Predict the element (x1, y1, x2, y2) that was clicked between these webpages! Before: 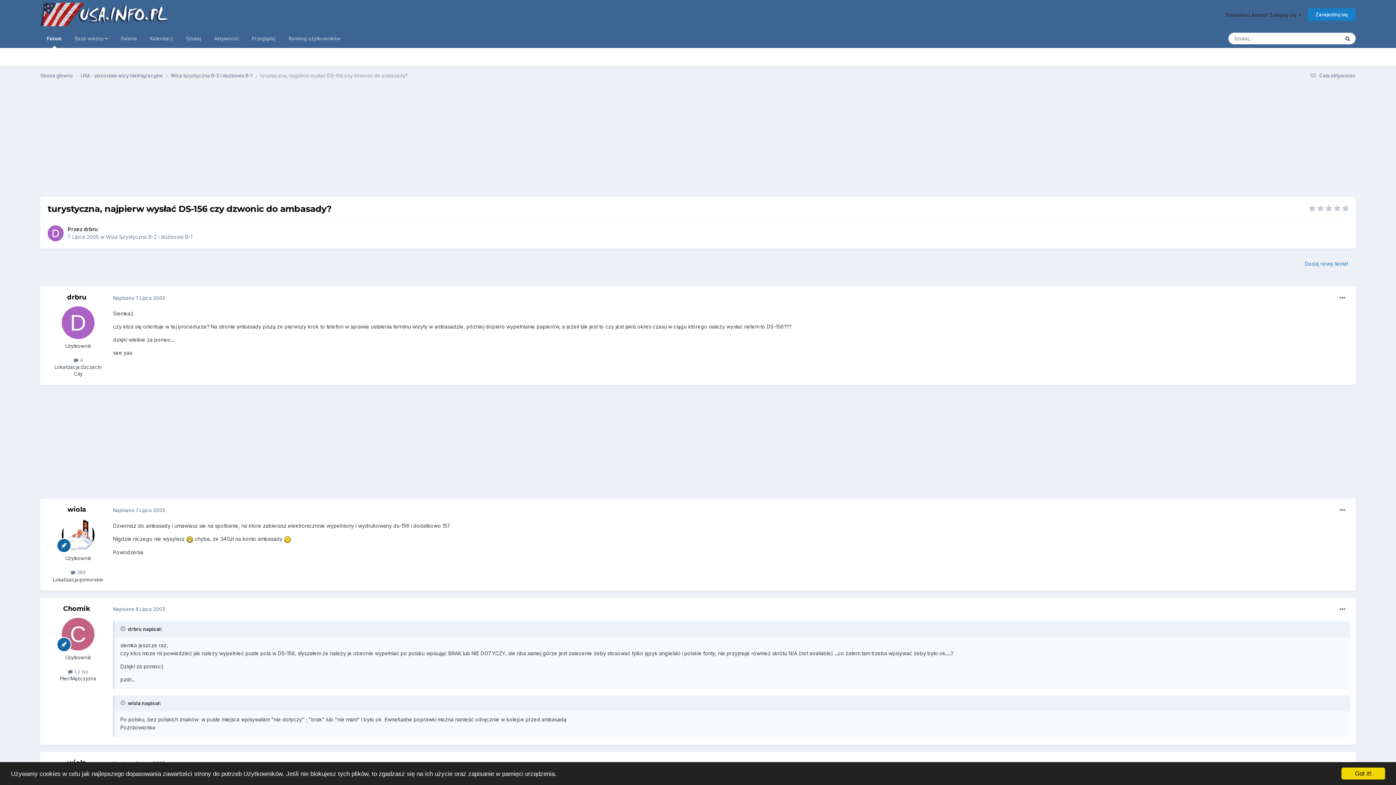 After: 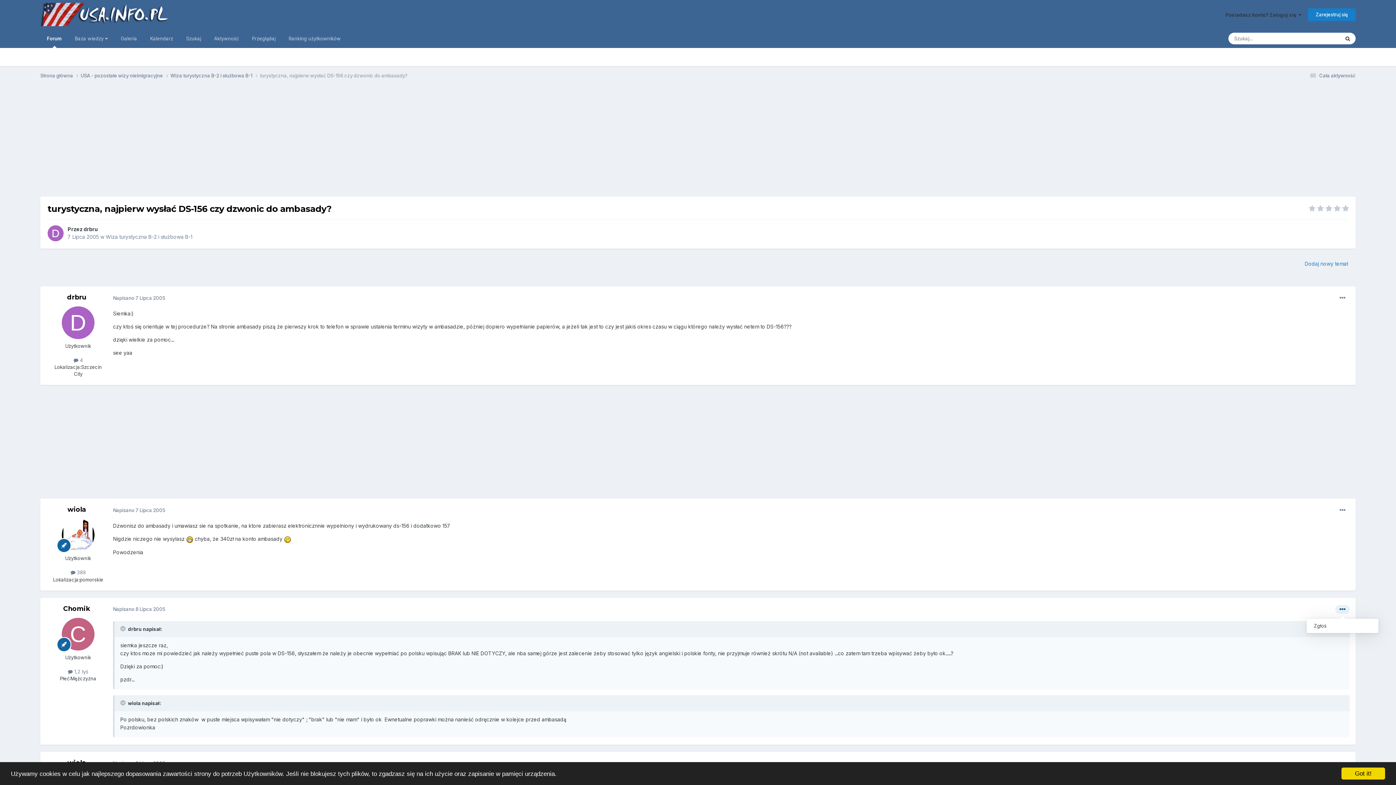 Action: bbox: (1335, 605, 1350, 614)